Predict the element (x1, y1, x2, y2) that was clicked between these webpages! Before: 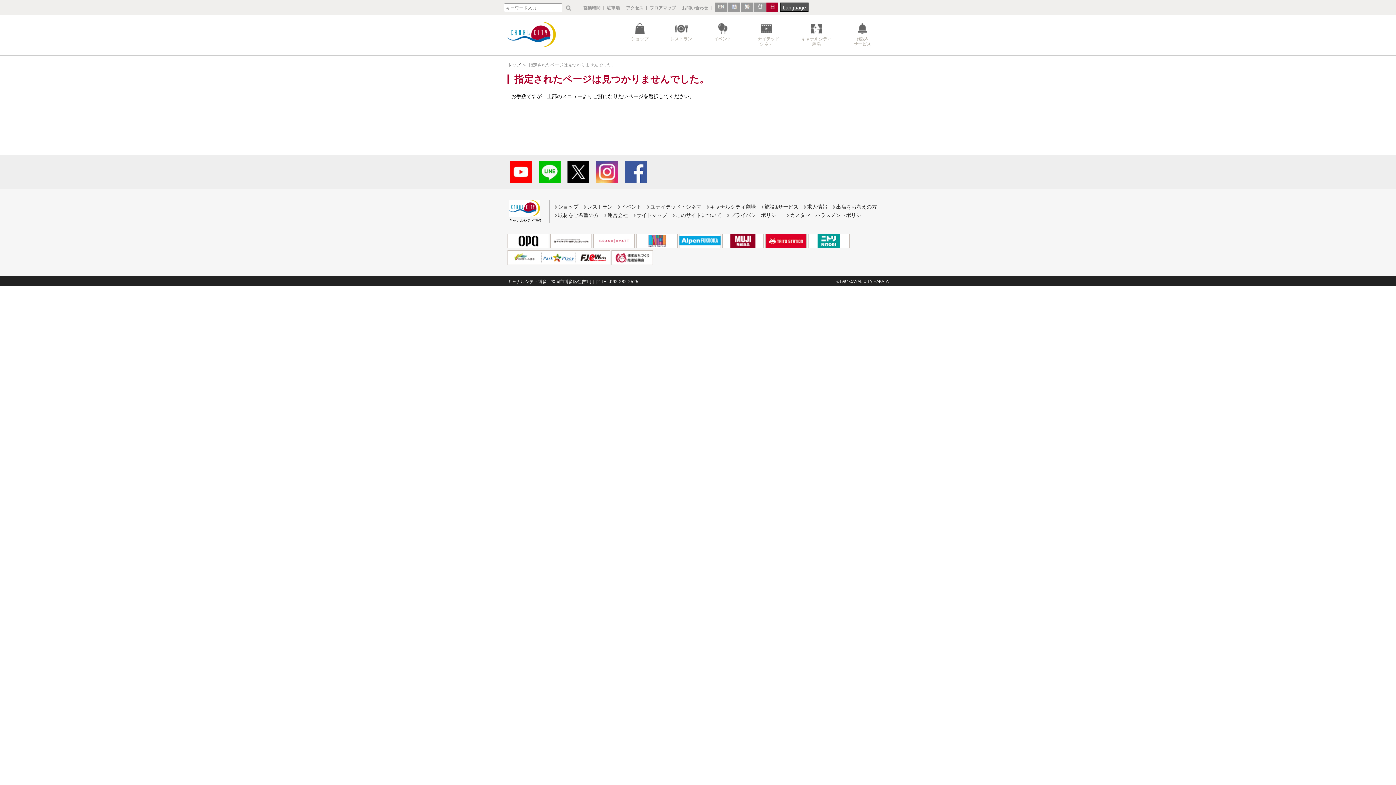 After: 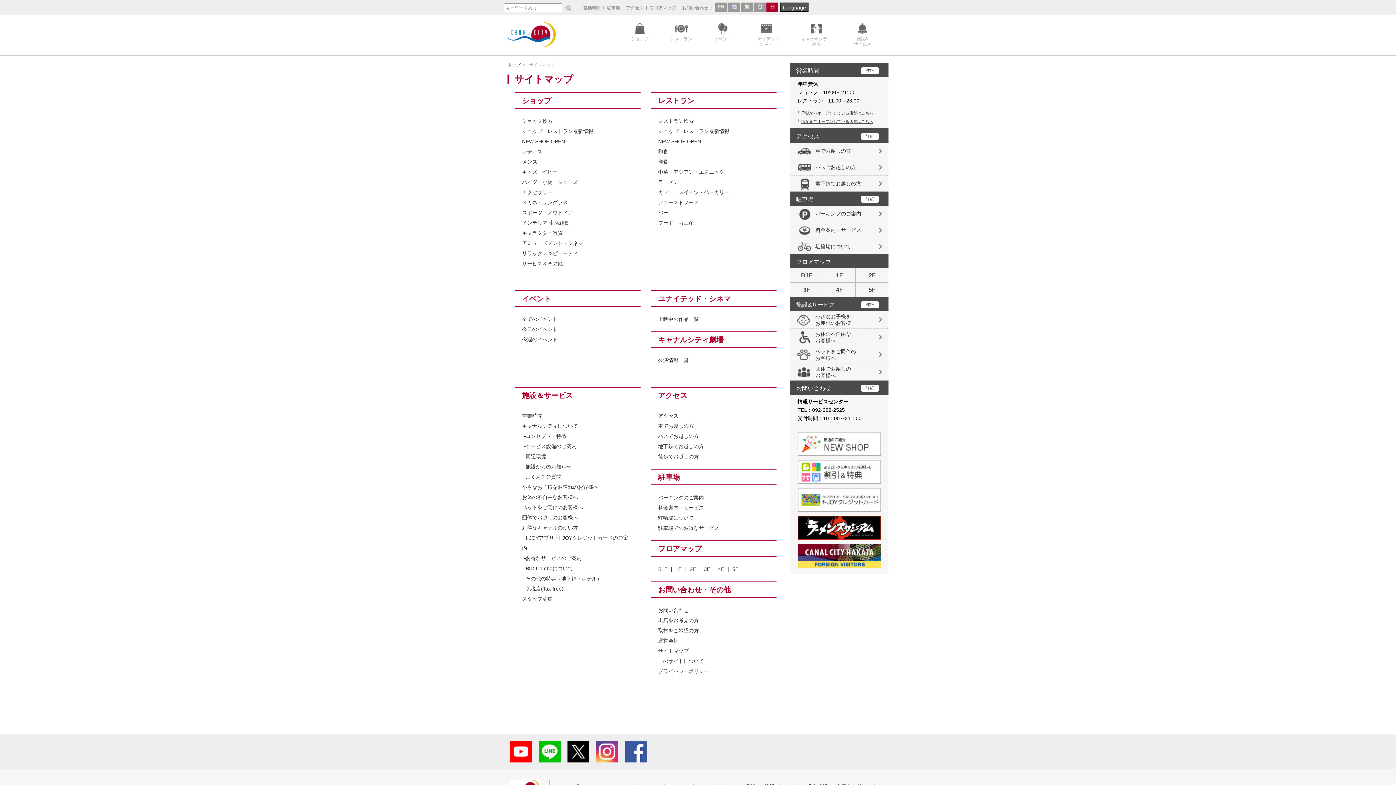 Action: label: サイトマップ bbox: (633, 212, 667, 218)